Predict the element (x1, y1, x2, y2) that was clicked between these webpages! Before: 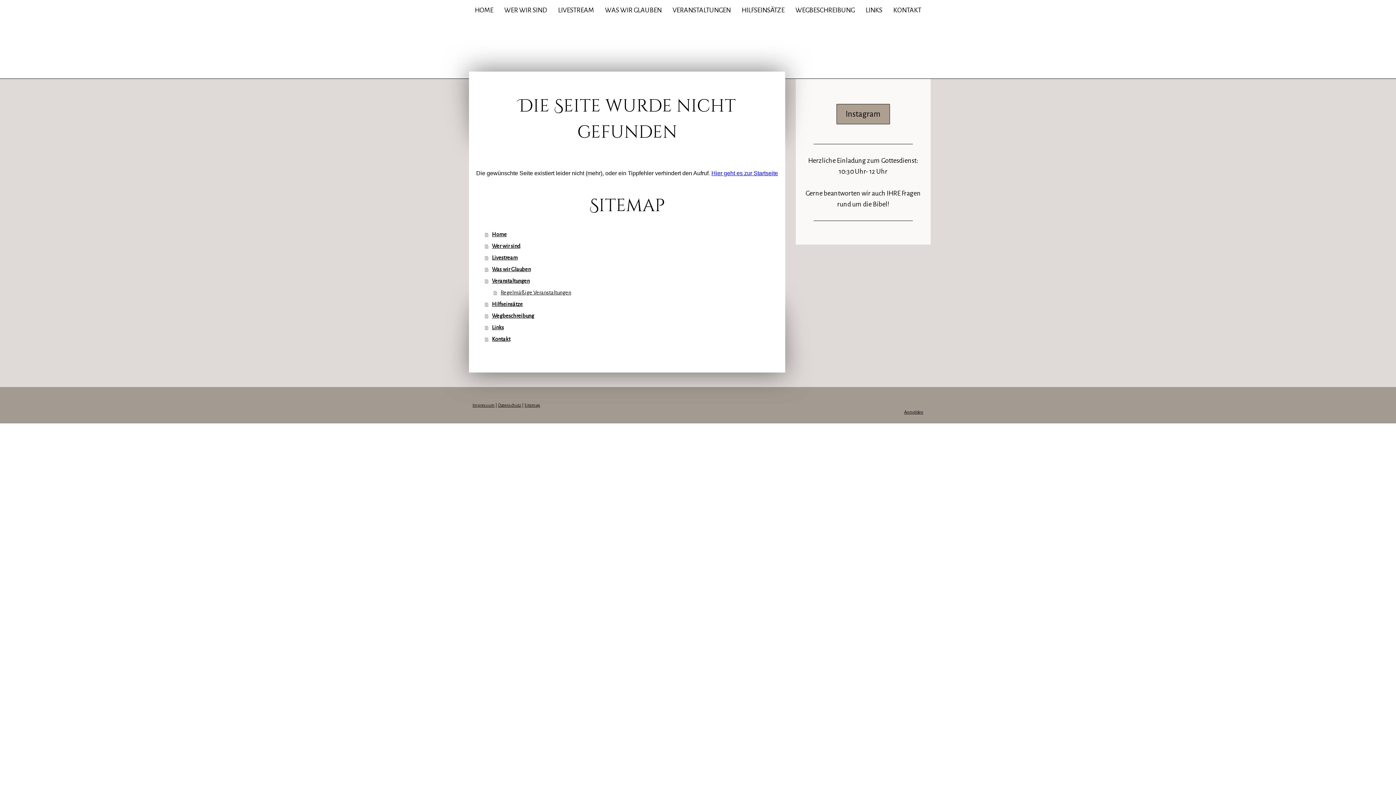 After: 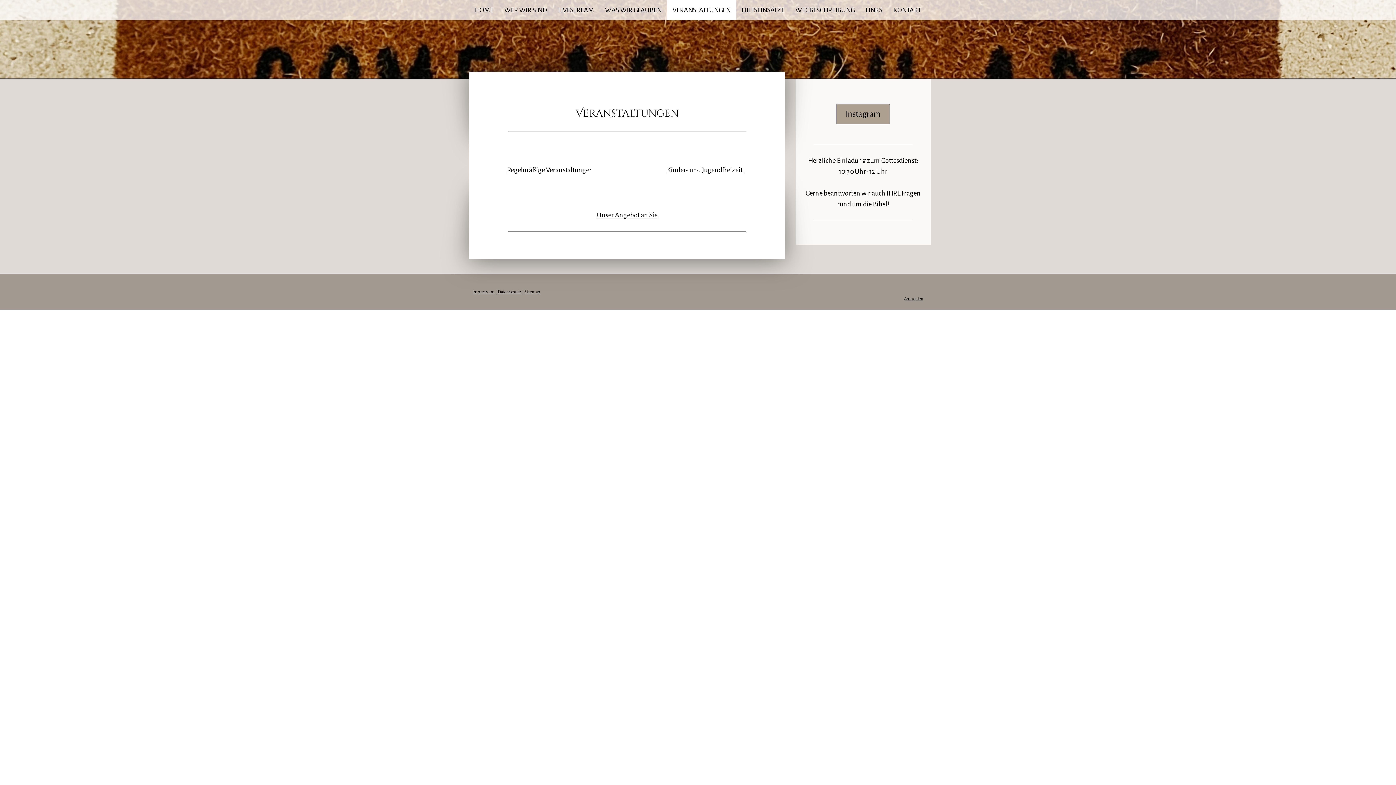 Action: label: Veranstaltungen bbox: (485, 275, 778, 286)